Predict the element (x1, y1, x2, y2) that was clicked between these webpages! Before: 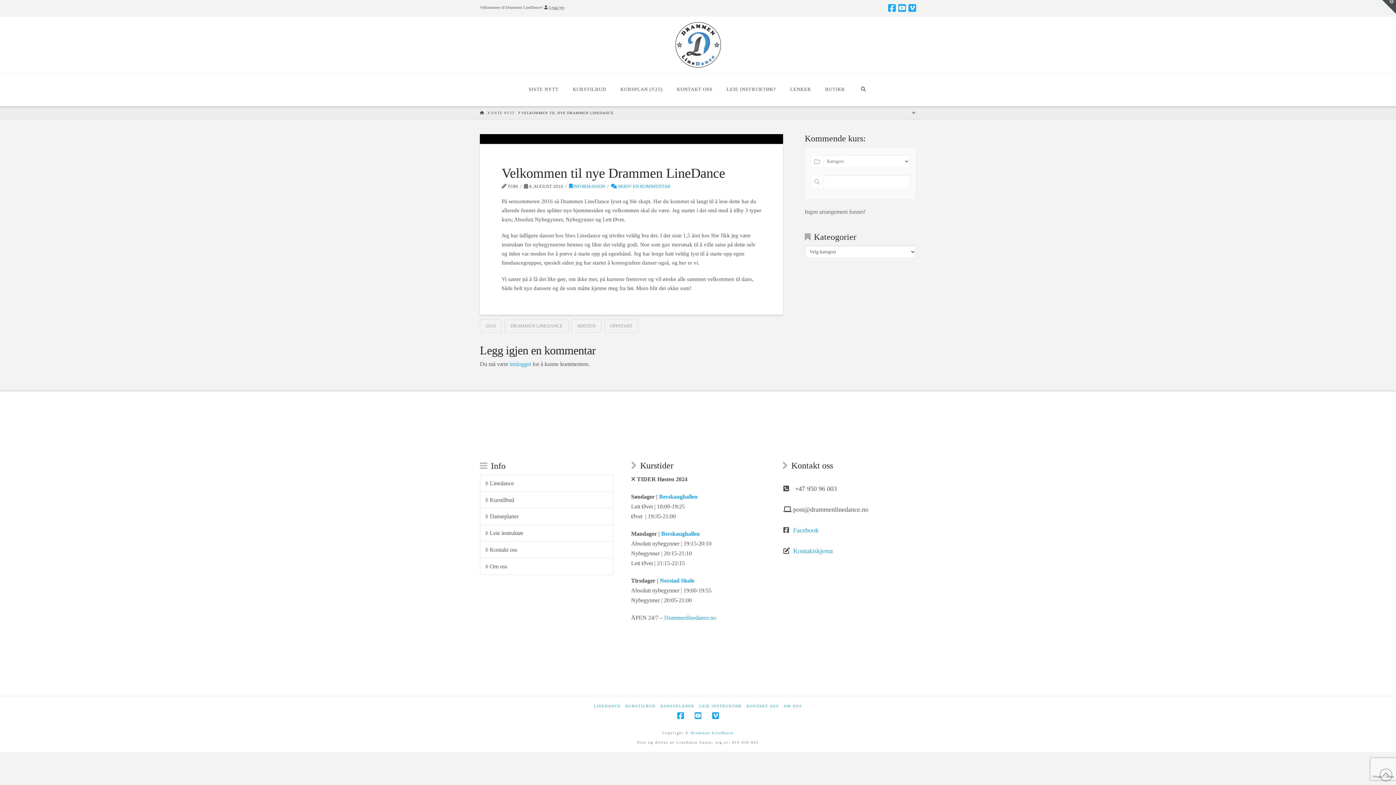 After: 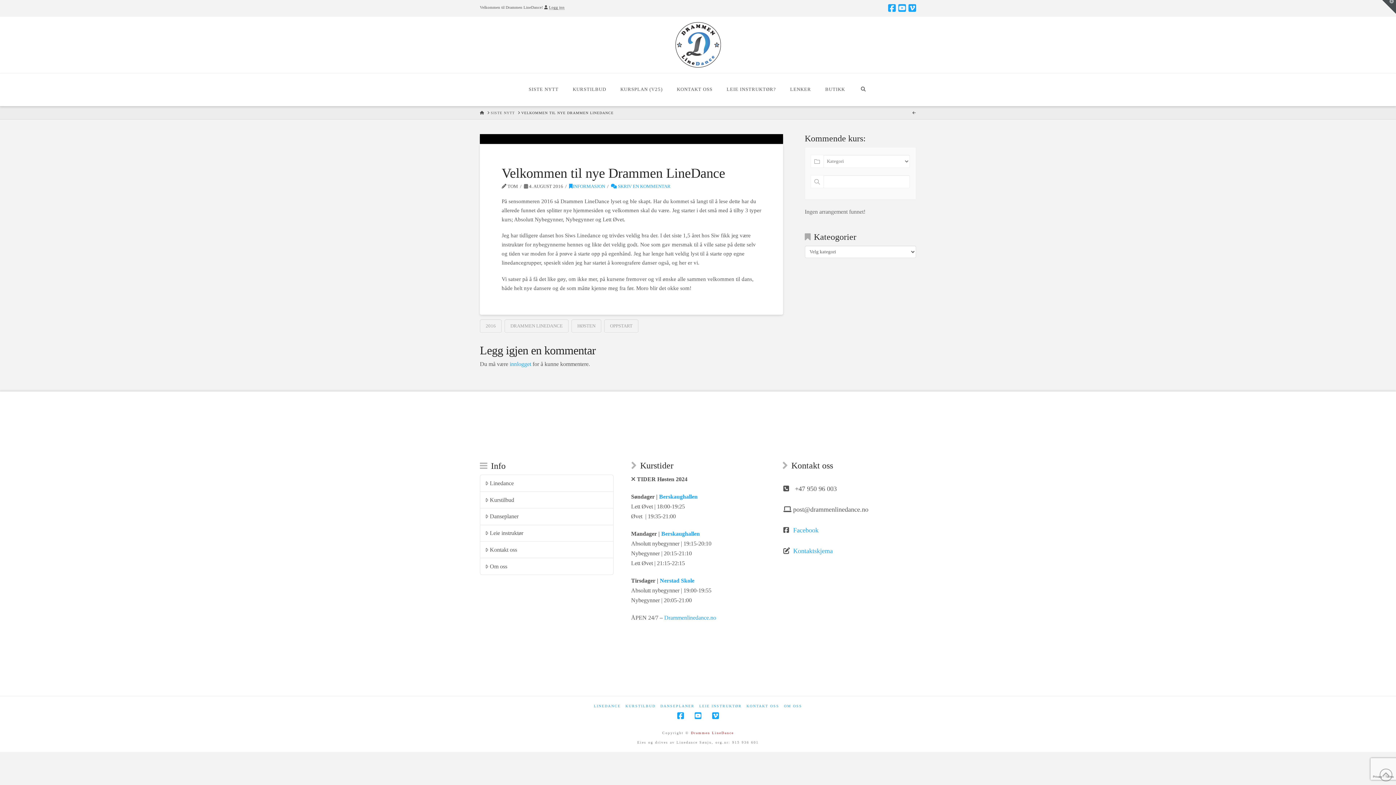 Action: label: Drammen LineDance bbox: (691, 731, 734, 735)